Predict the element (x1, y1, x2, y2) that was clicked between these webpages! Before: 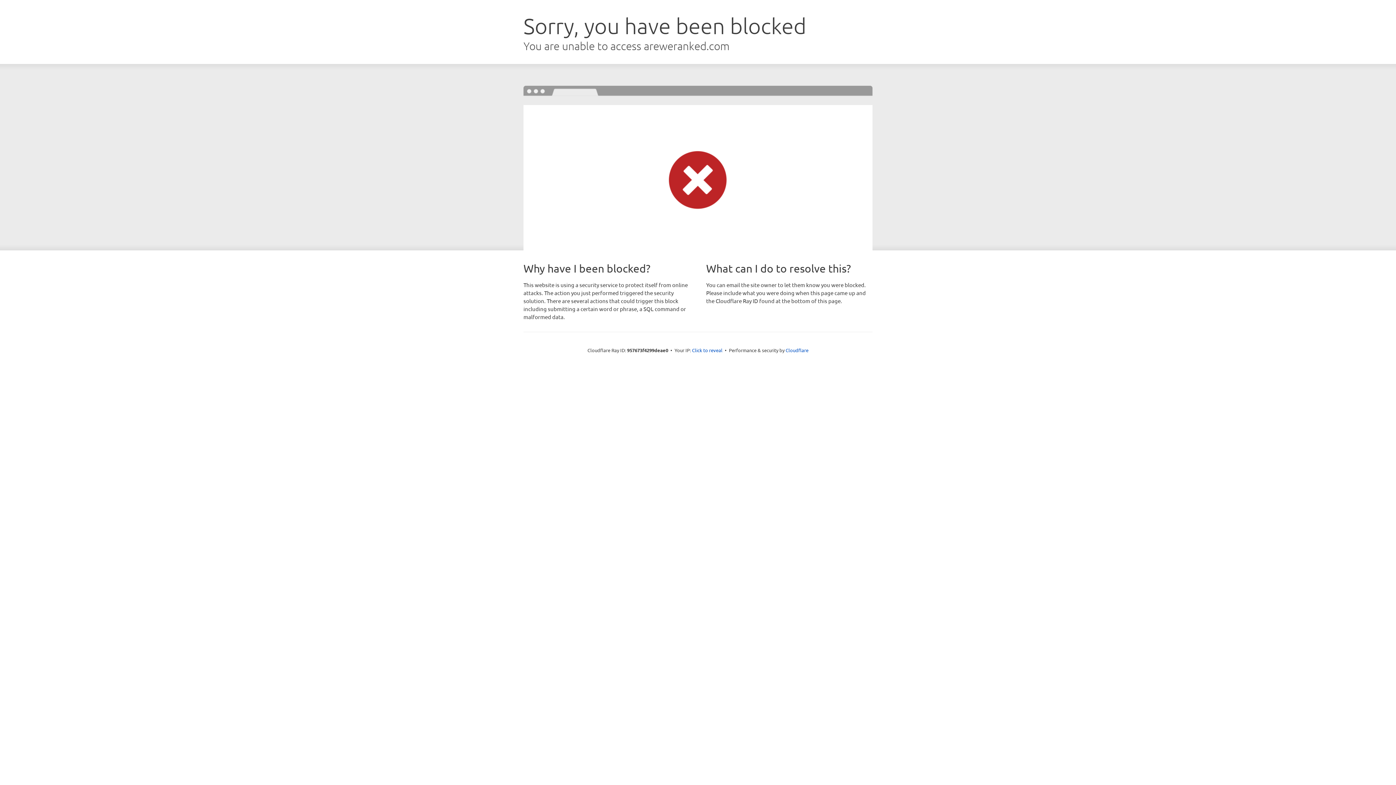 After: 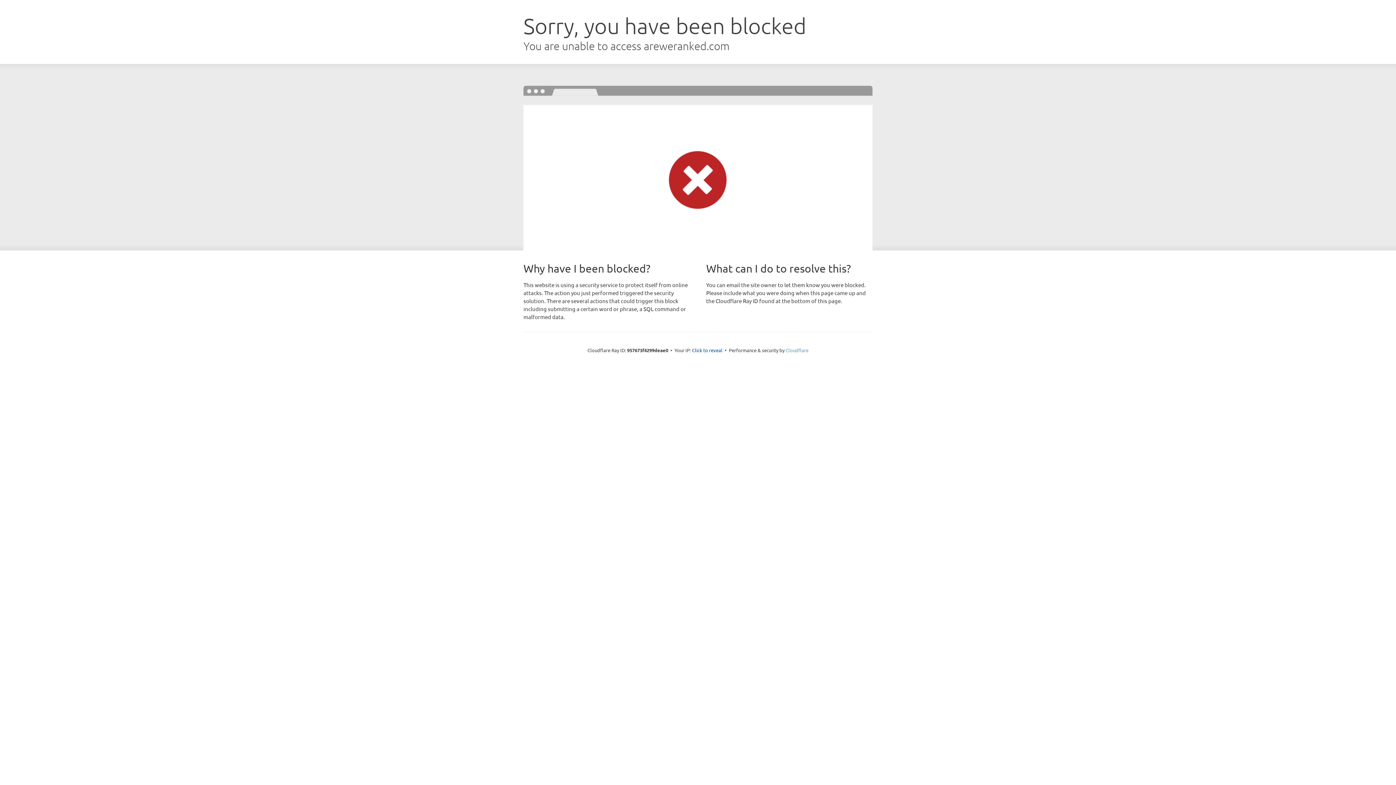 Action: label: Cloudflare bbox: (785, 347, 808, 353)